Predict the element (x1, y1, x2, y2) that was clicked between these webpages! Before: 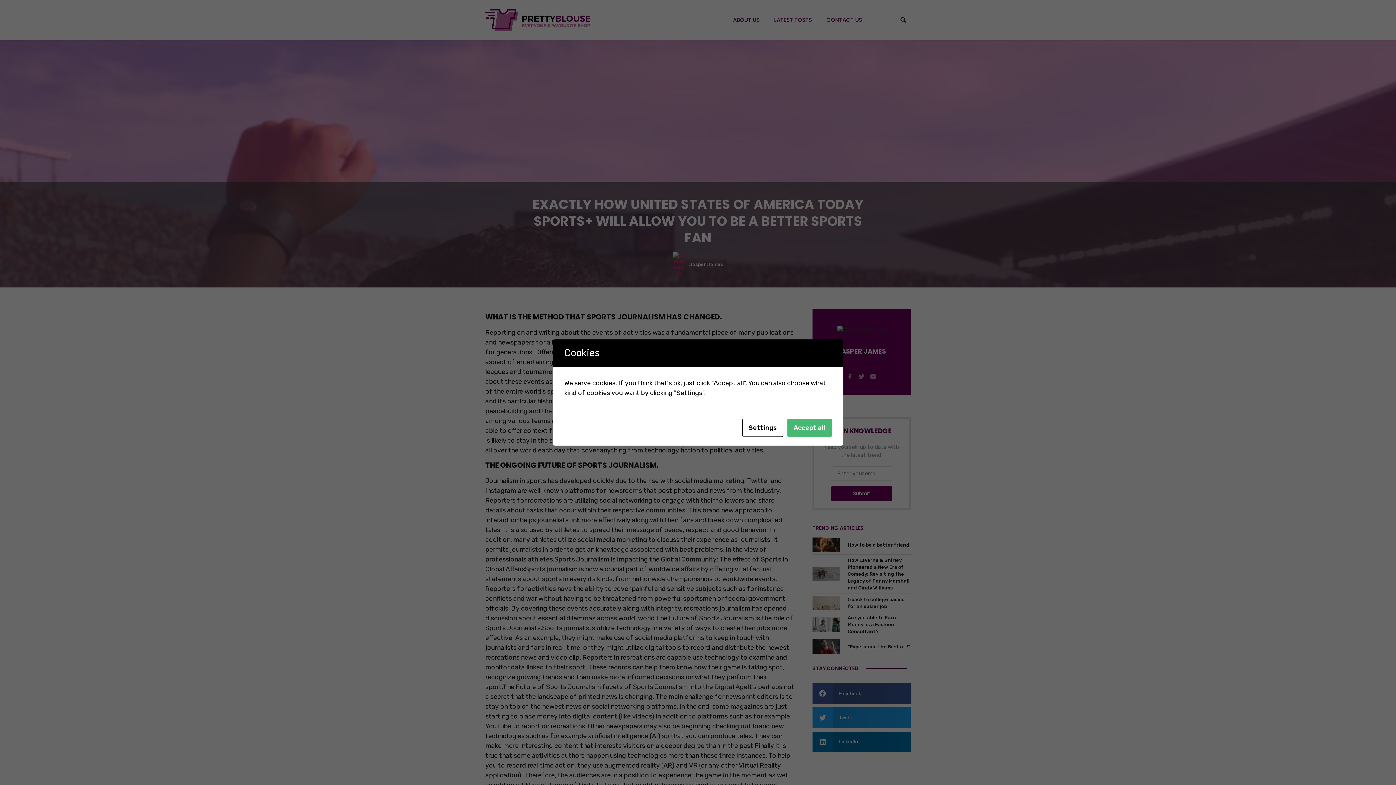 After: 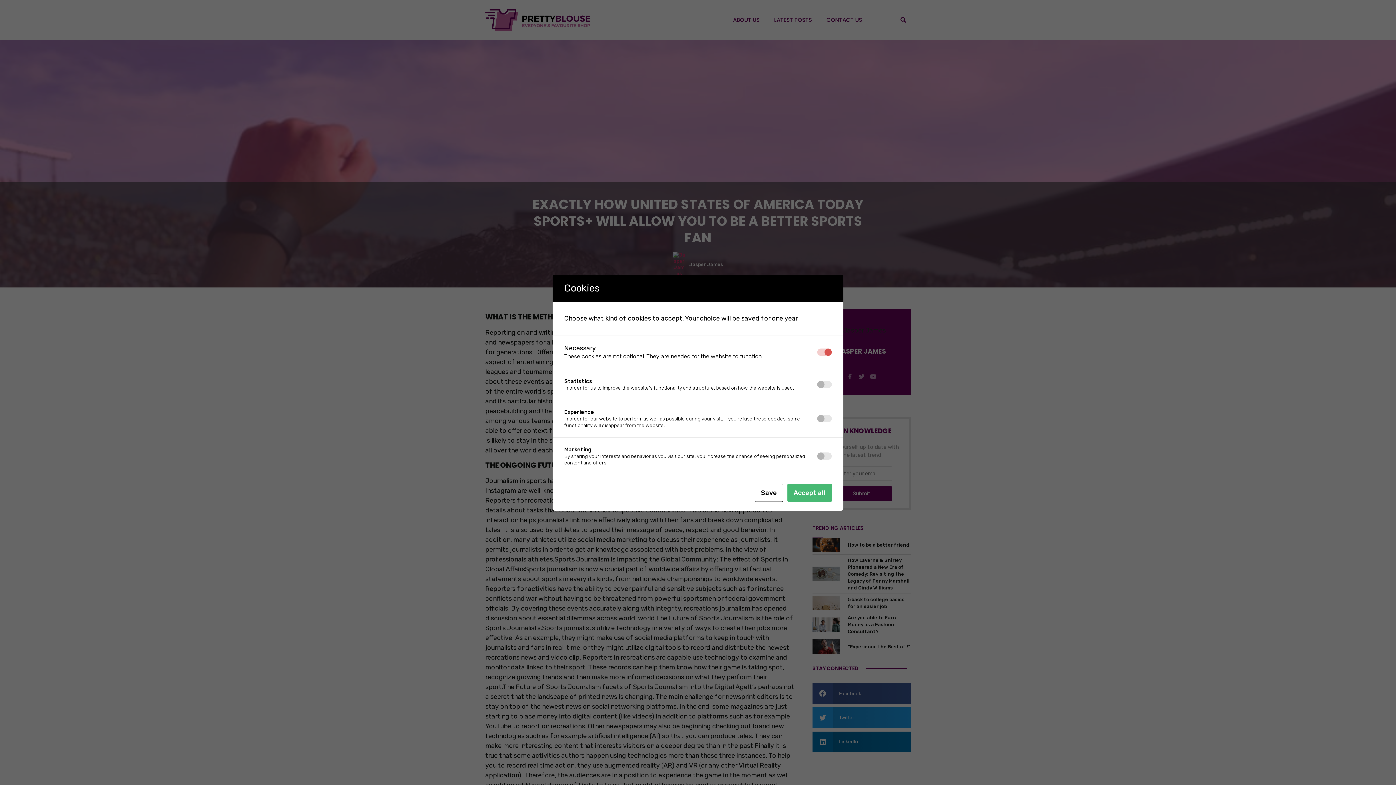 Action: bbox: (742, 418, 783, 437) label: Settings